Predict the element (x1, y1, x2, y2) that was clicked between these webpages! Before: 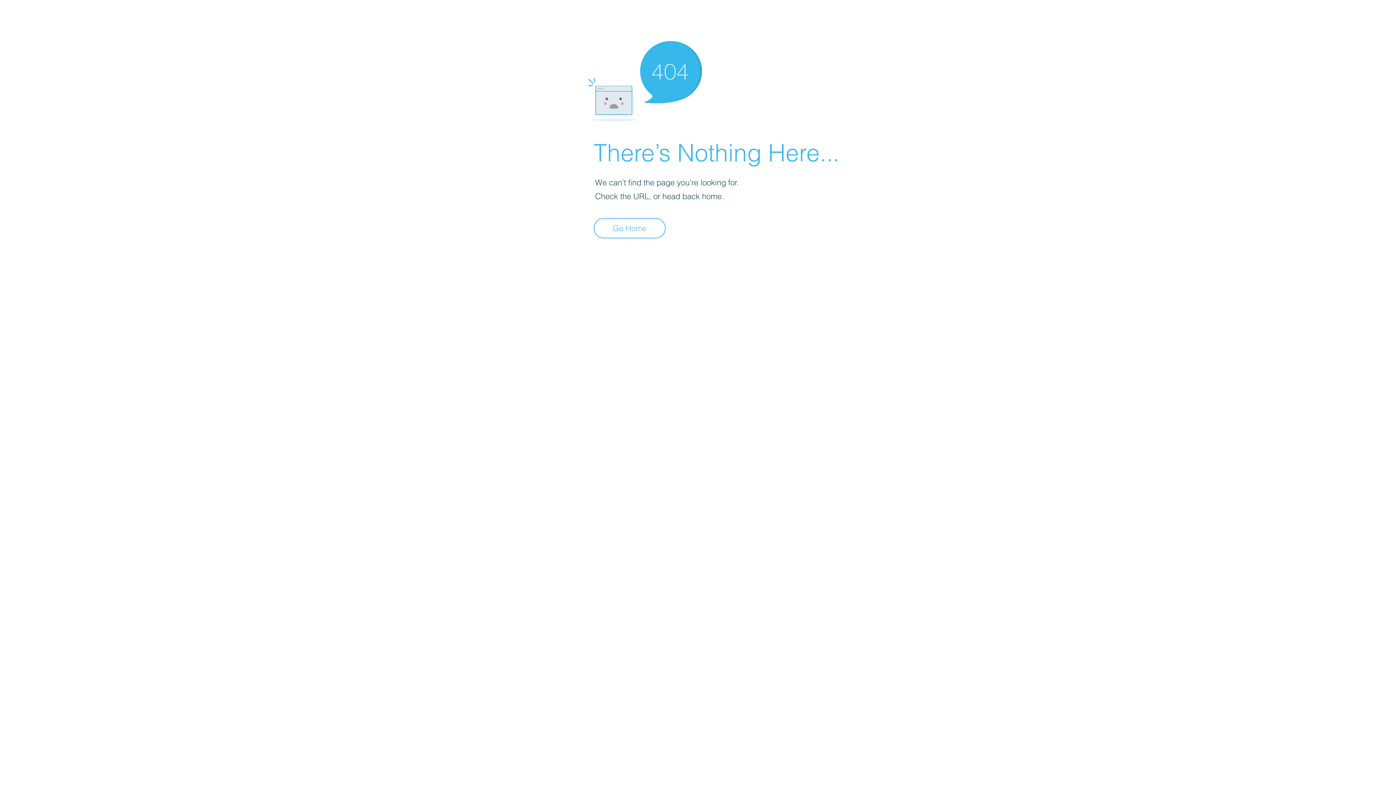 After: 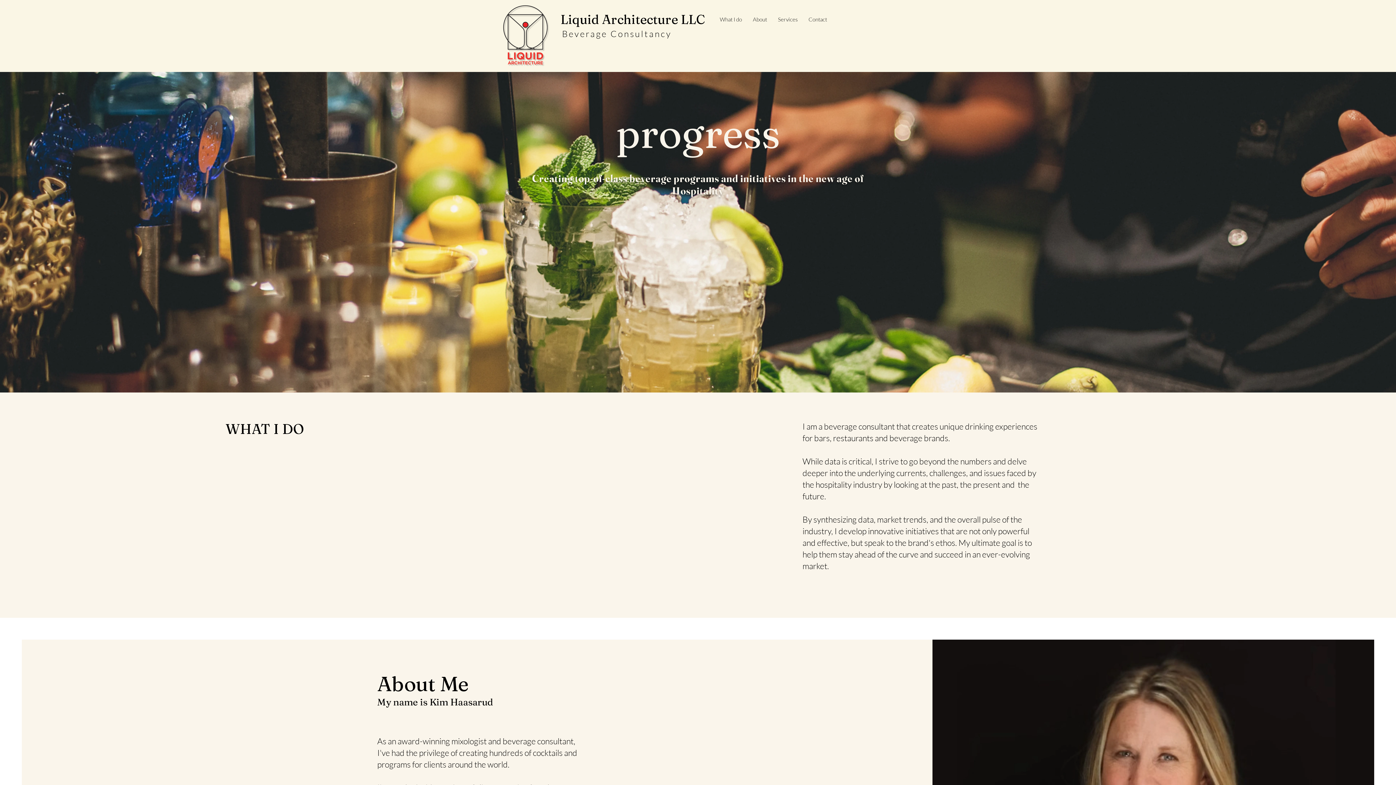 Action: bbox: (593, 218, 665, 238) label: Go Home